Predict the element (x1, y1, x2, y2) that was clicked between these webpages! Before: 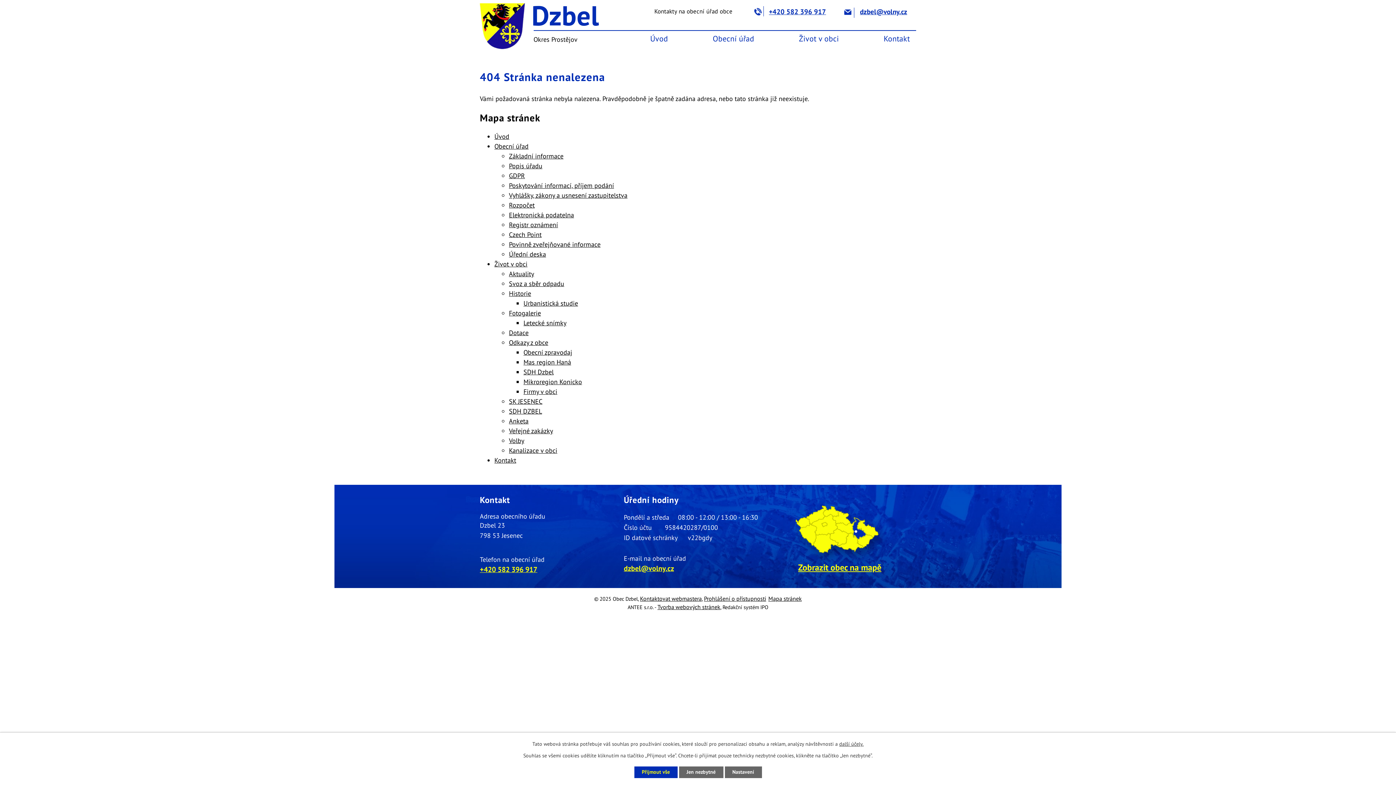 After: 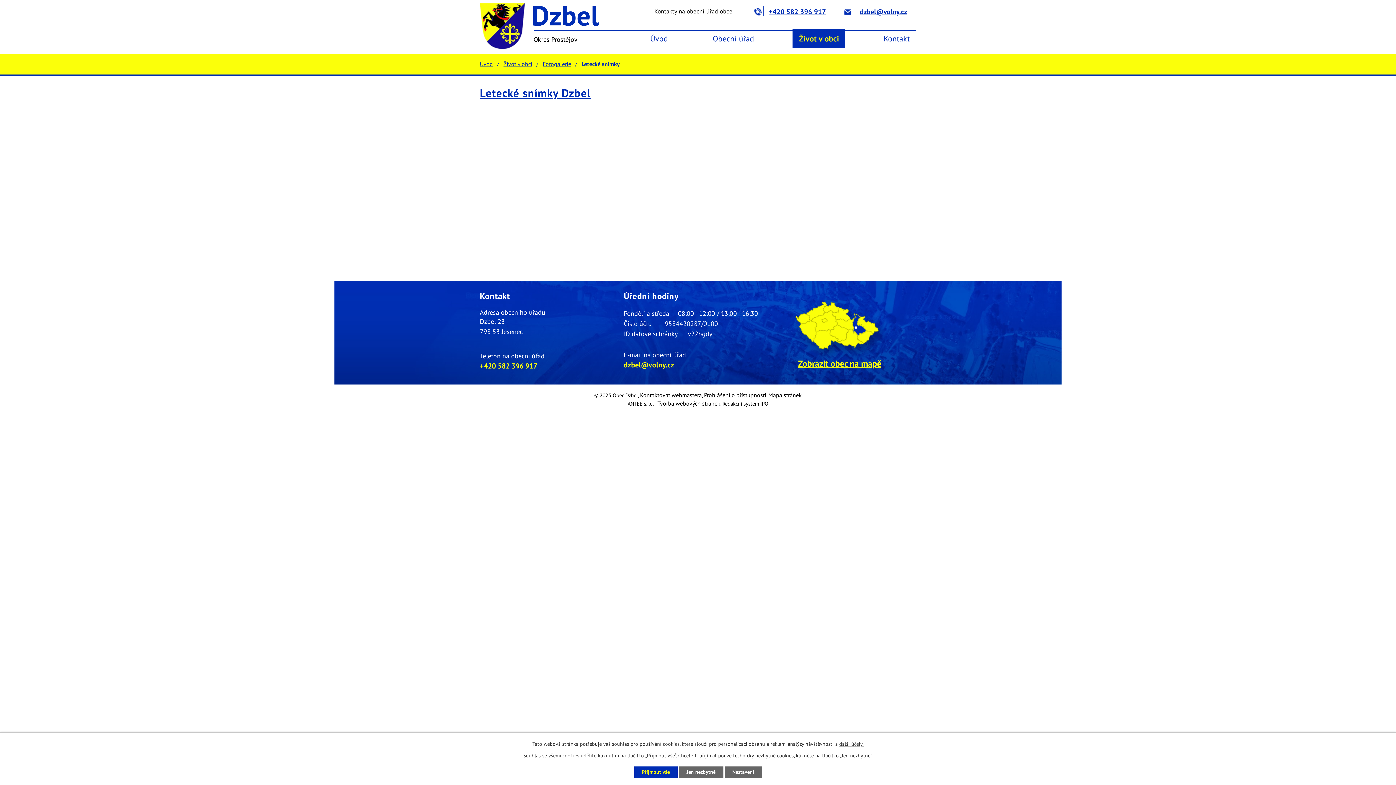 Action: label: Letecké snímky bbox: (523, 318, 566, 327)